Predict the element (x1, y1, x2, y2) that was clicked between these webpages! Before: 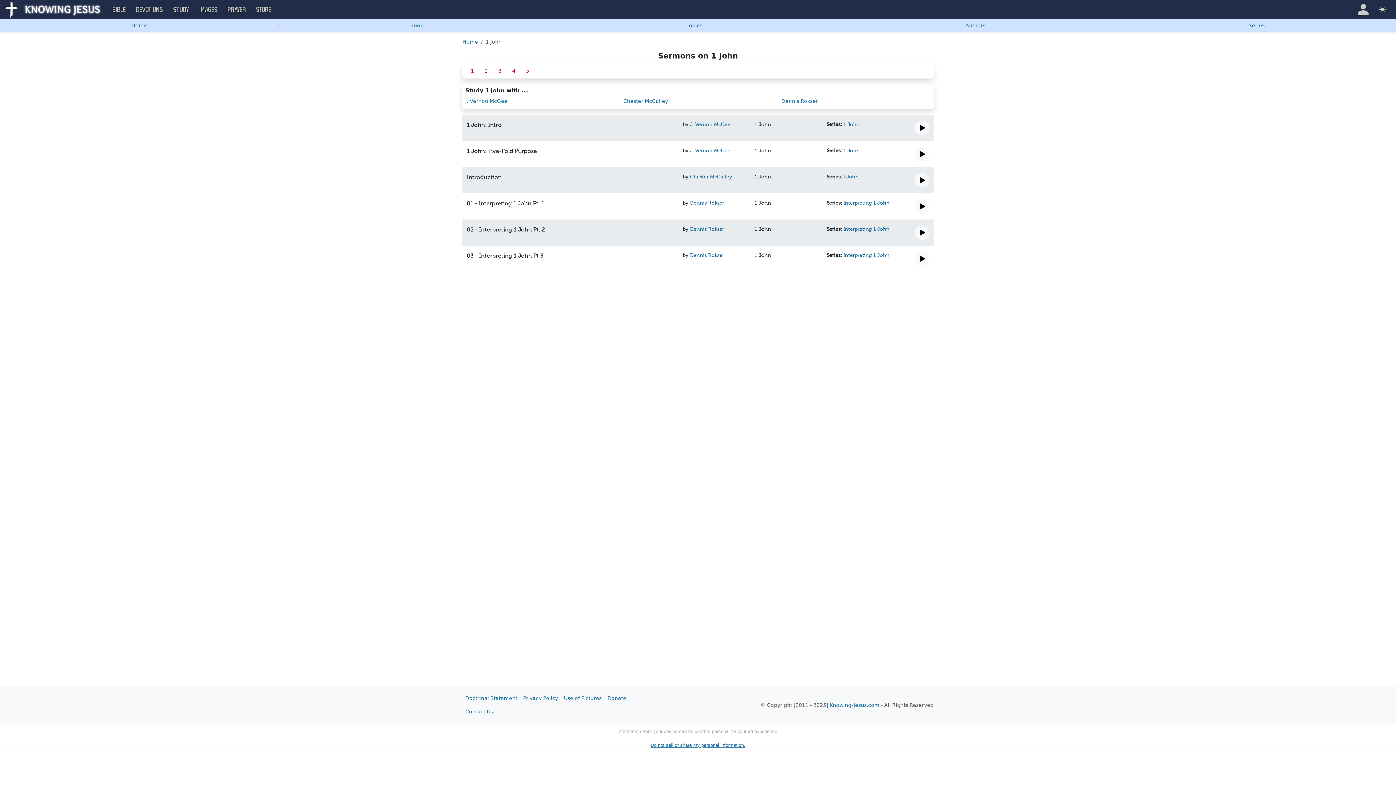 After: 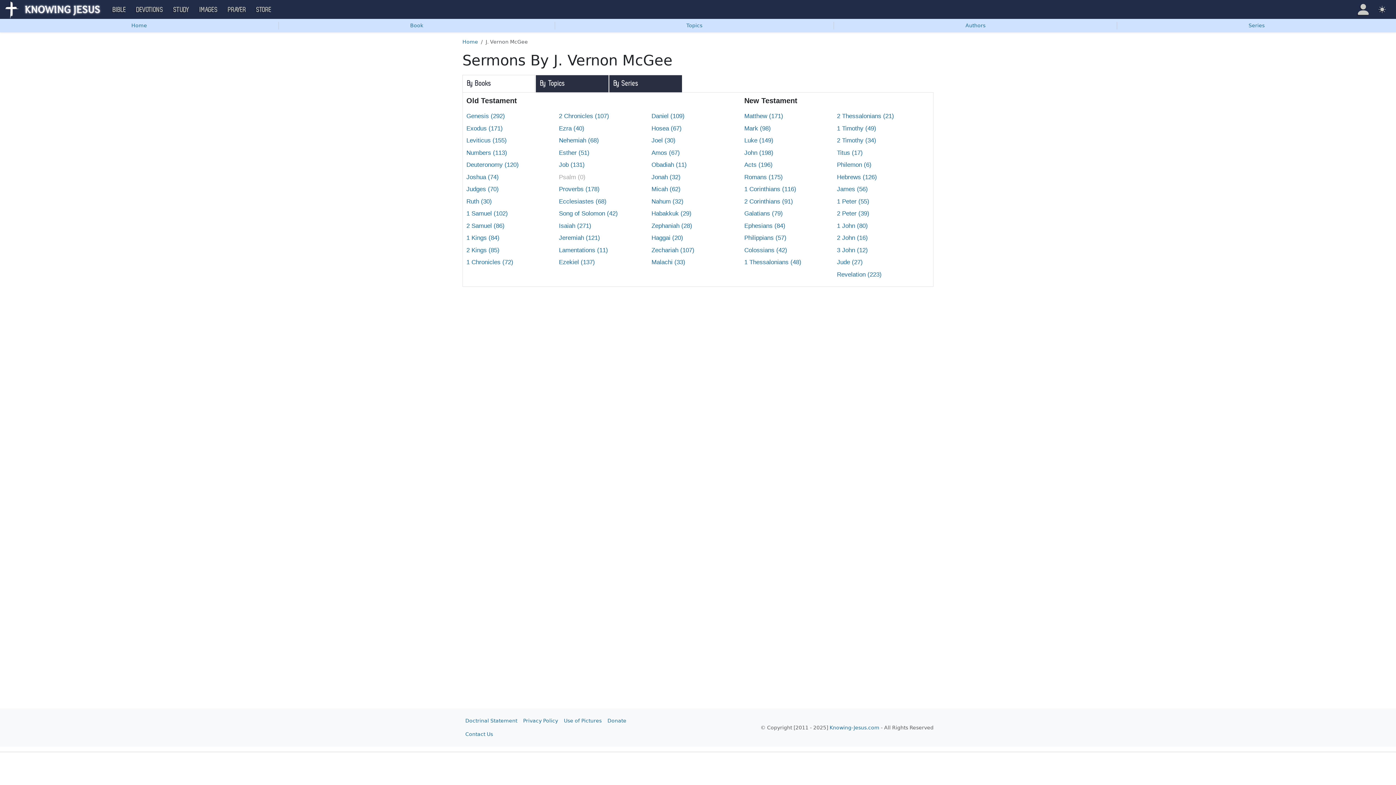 Action: label: J. Vernon McGee bbox: (690, 147, 730, 153)